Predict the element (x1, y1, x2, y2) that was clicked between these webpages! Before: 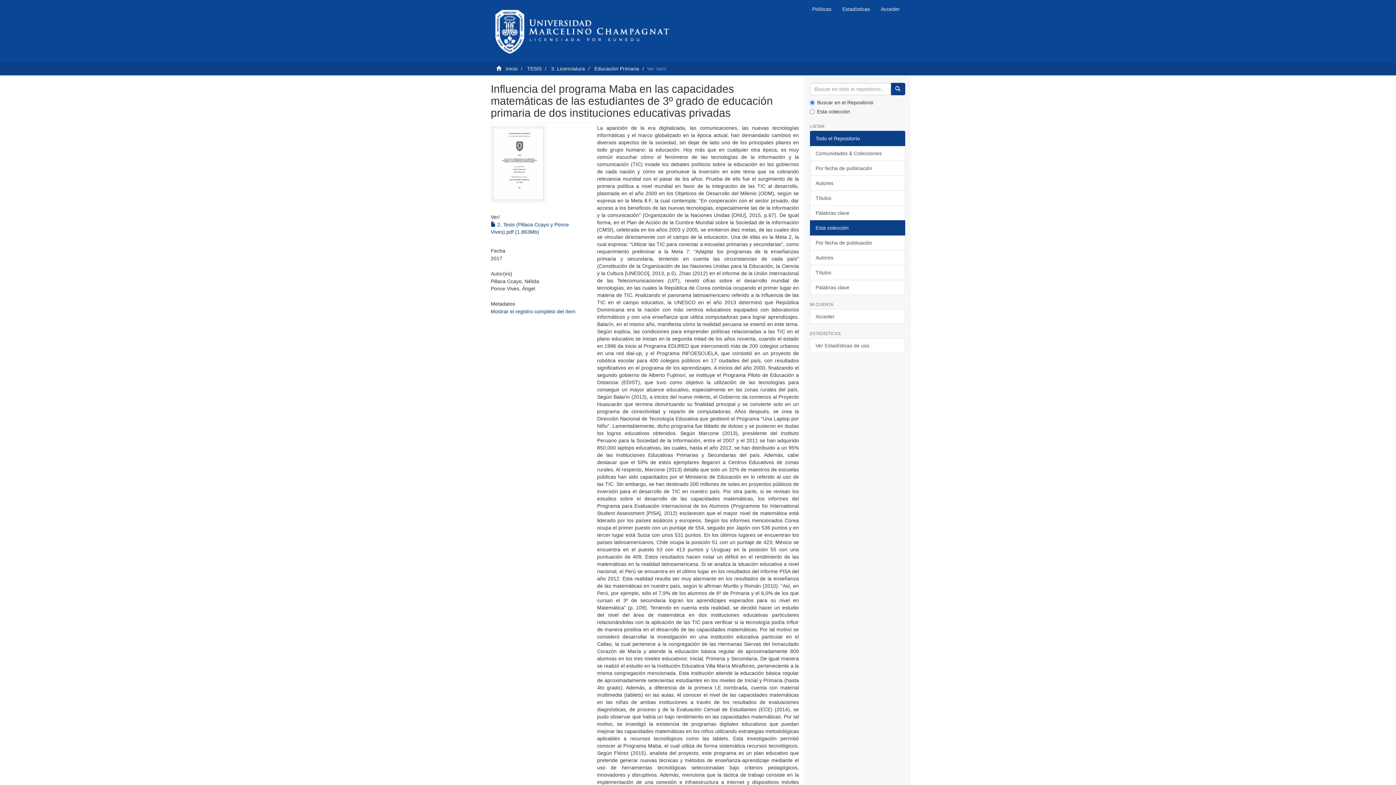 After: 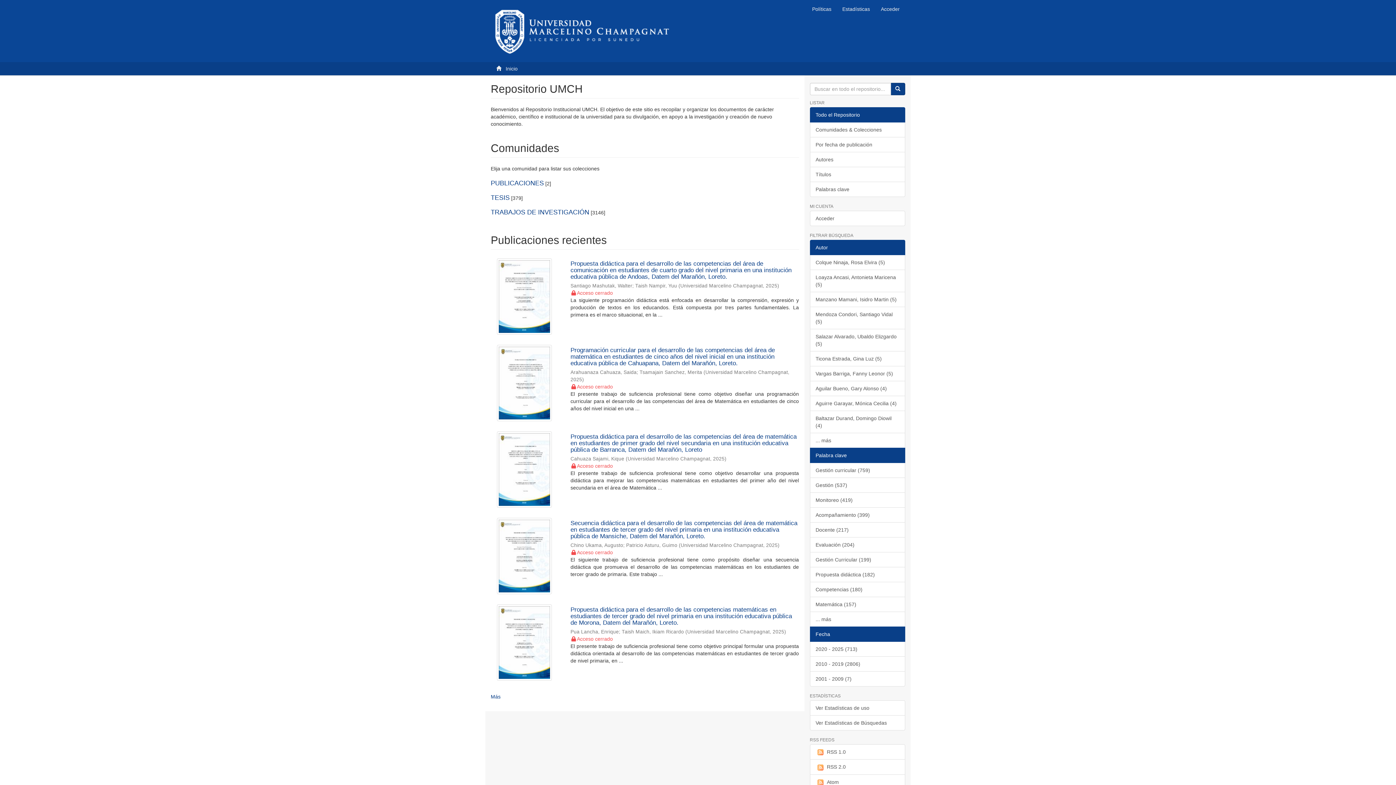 Action: bbox: (505, 65, 517, 71) label: Inicio